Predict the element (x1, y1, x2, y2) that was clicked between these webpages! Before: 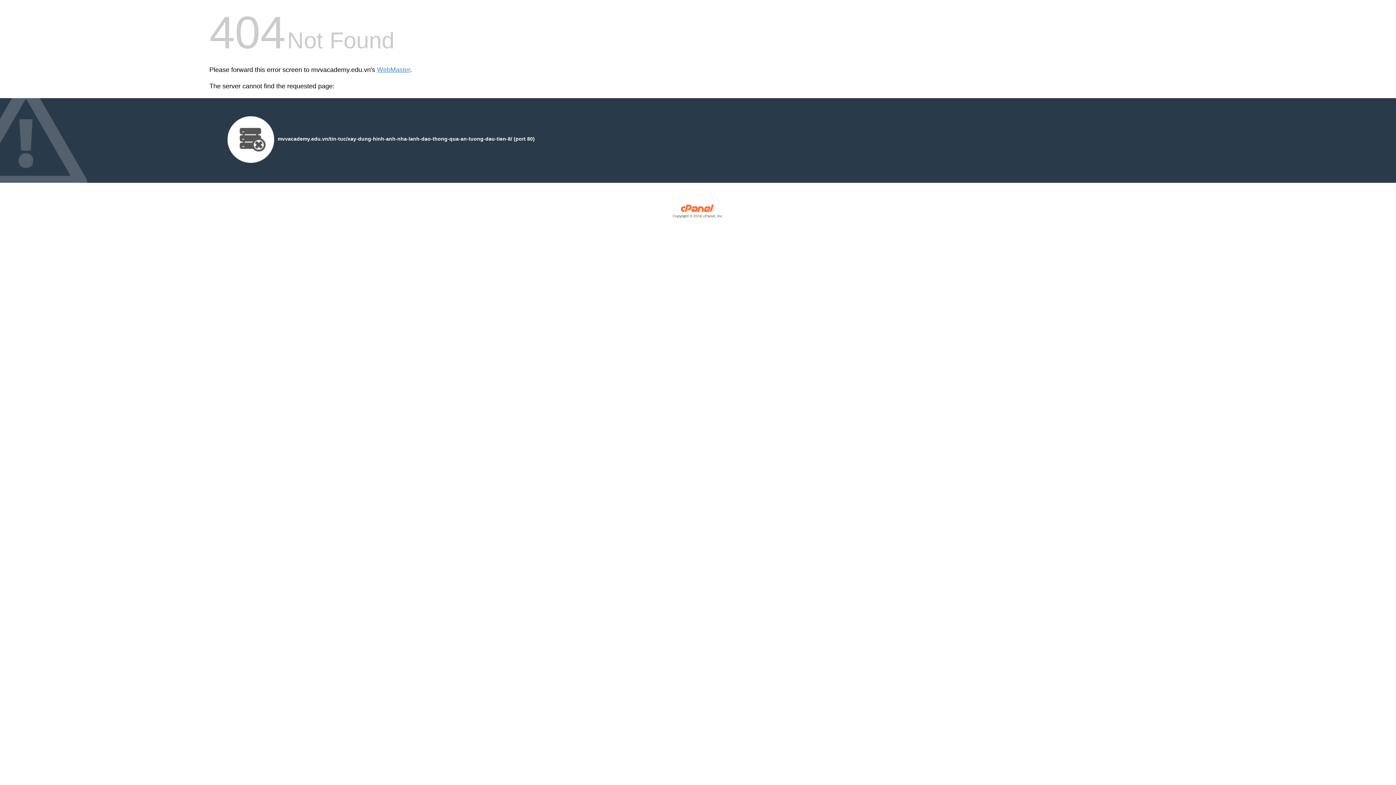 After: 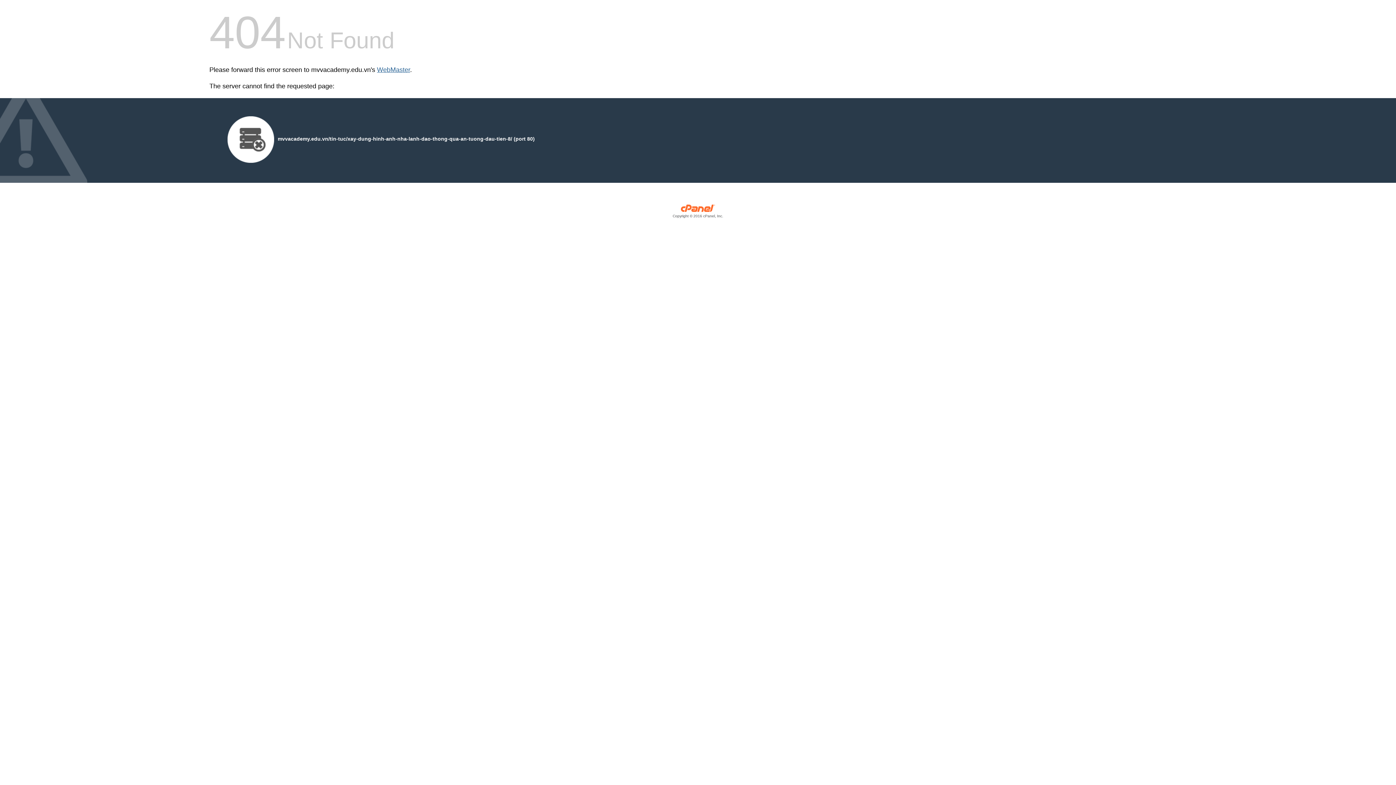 Action: label: WebMaster bbox: (377, 66, 410, 73)